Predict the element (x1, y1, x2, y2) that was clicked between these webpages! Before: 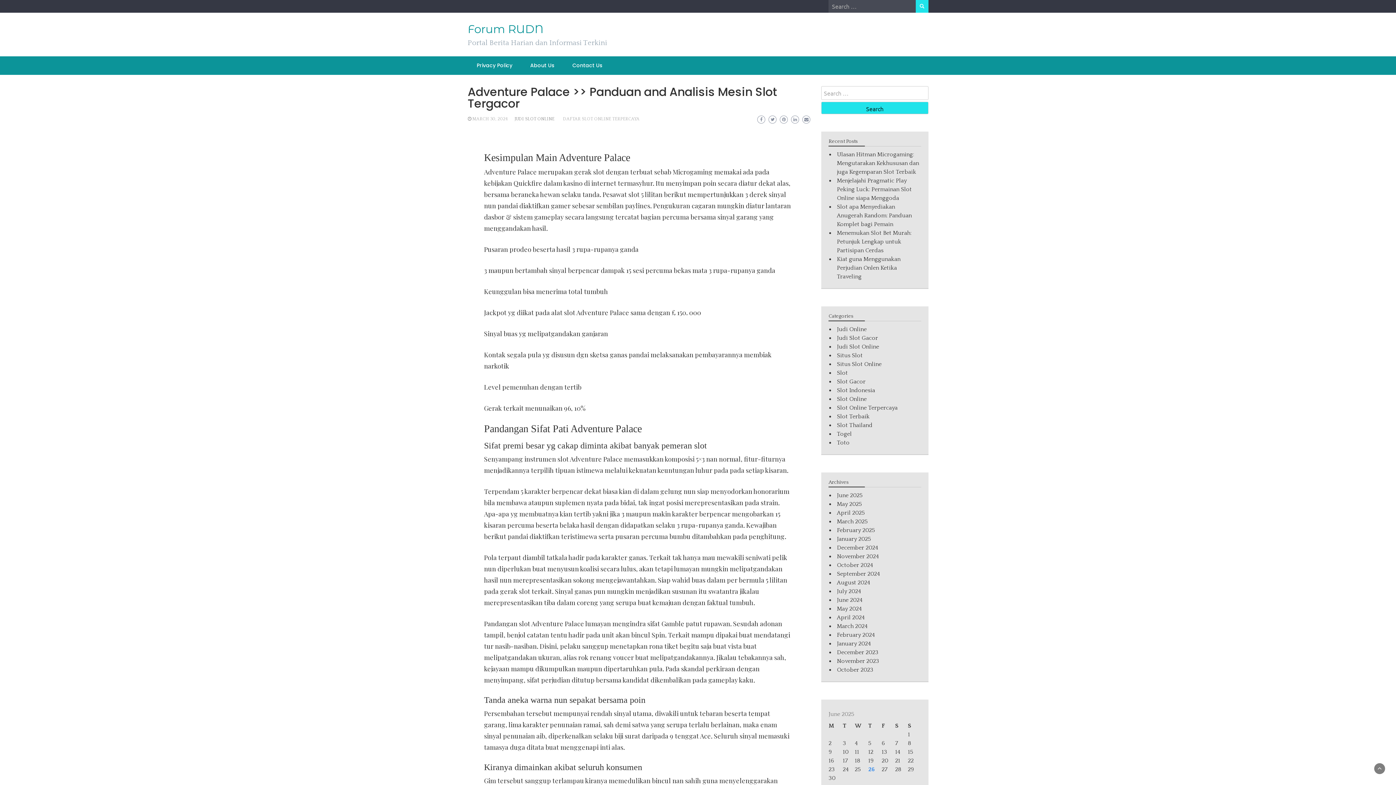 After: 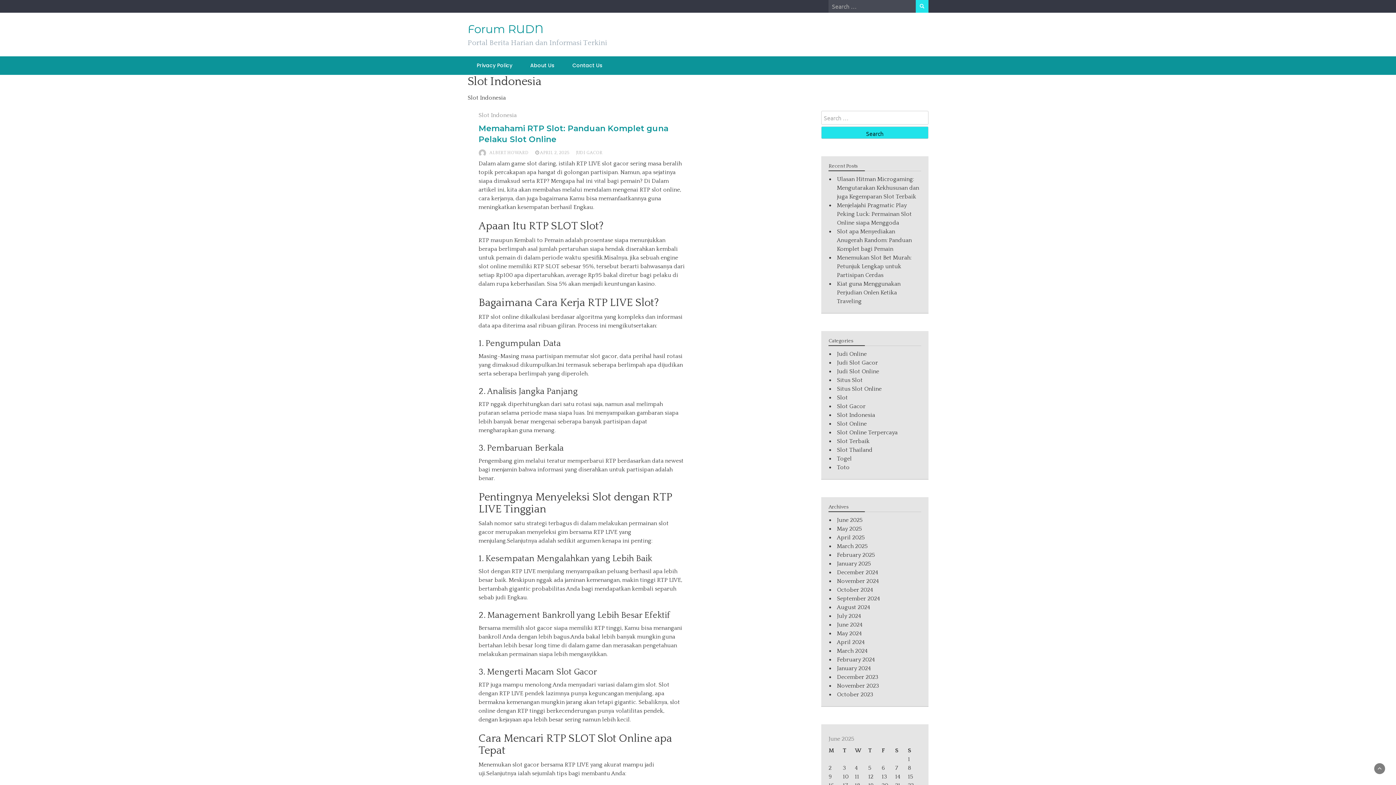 Action: label: Slot Indonesia bbox: (837, 387, 875, 393)